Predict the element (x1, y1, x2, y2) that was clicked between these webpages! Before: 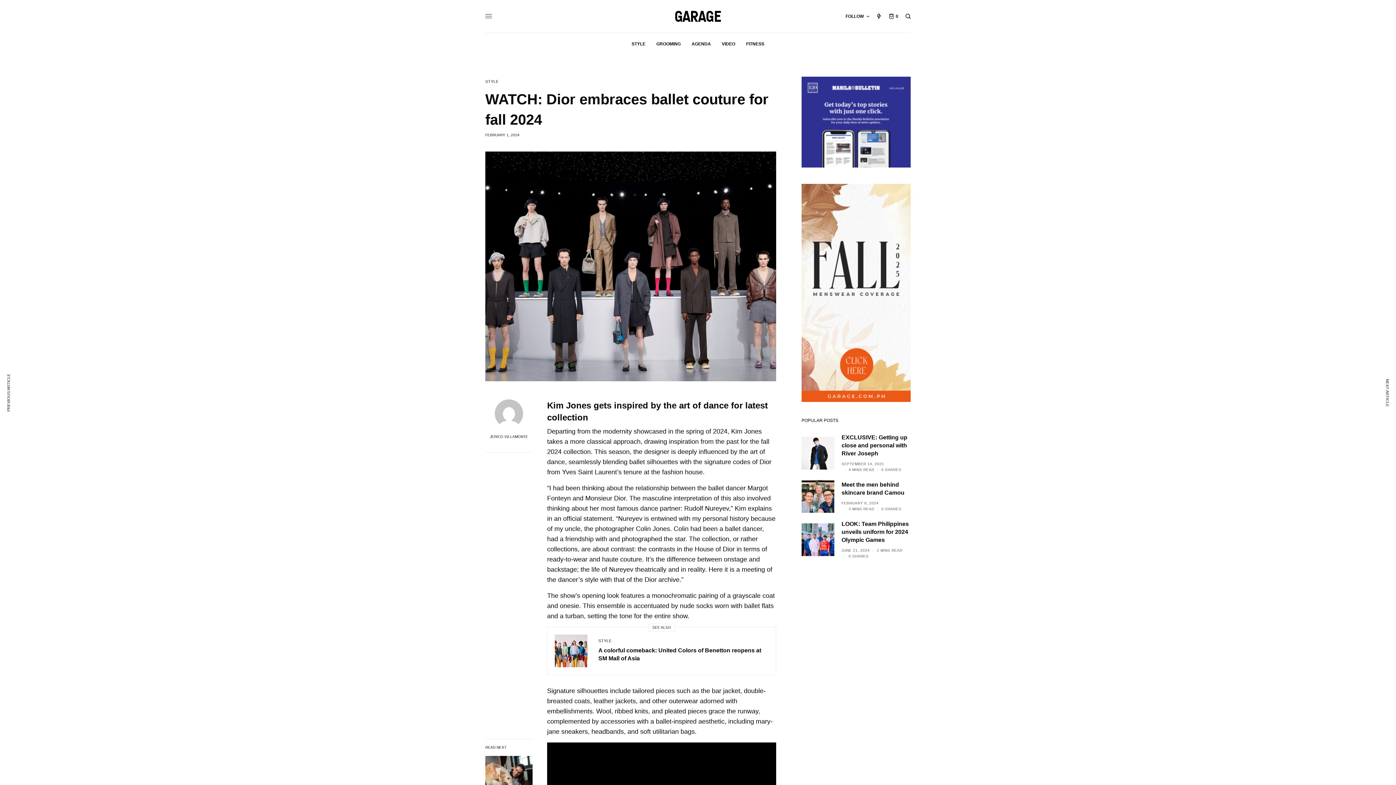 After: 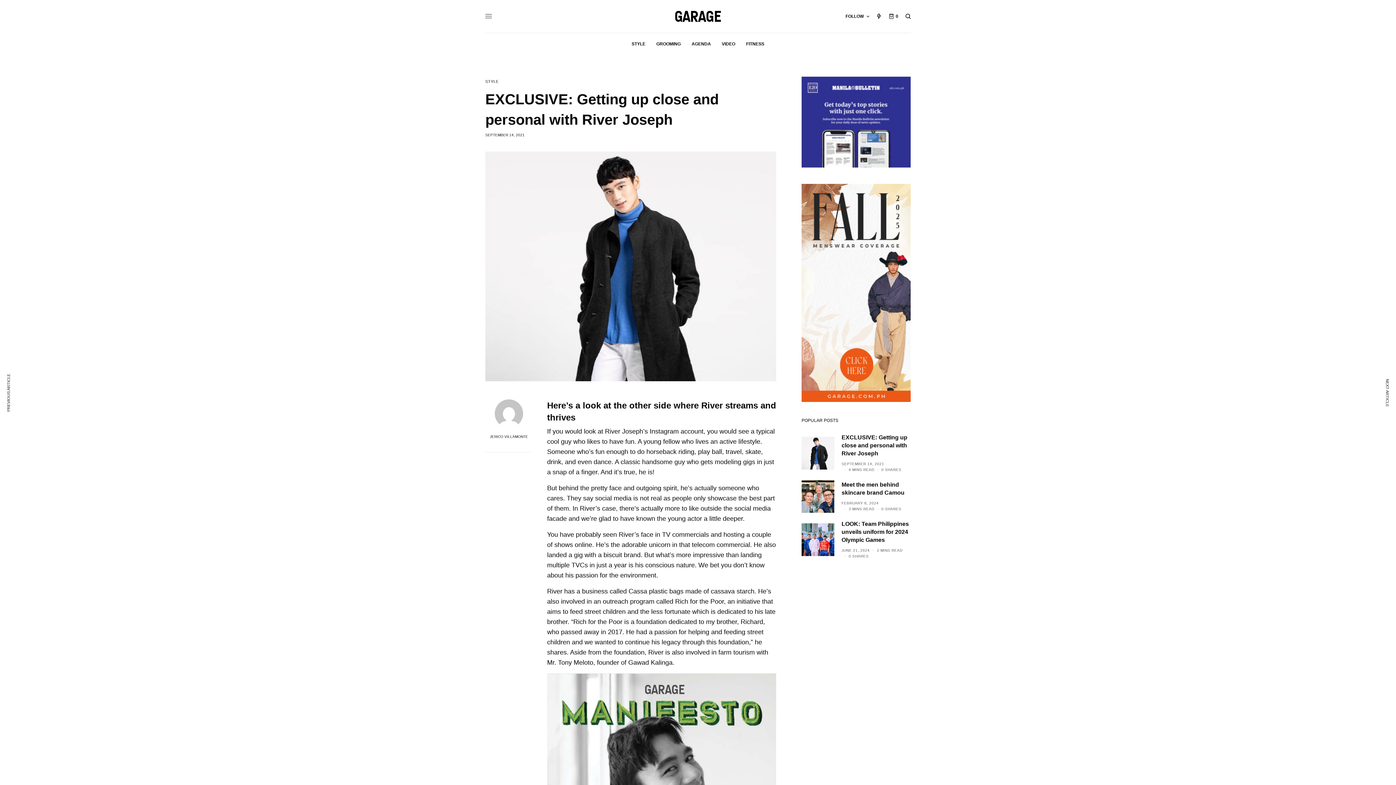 Action: bbox: (801, 437, 834, 469)